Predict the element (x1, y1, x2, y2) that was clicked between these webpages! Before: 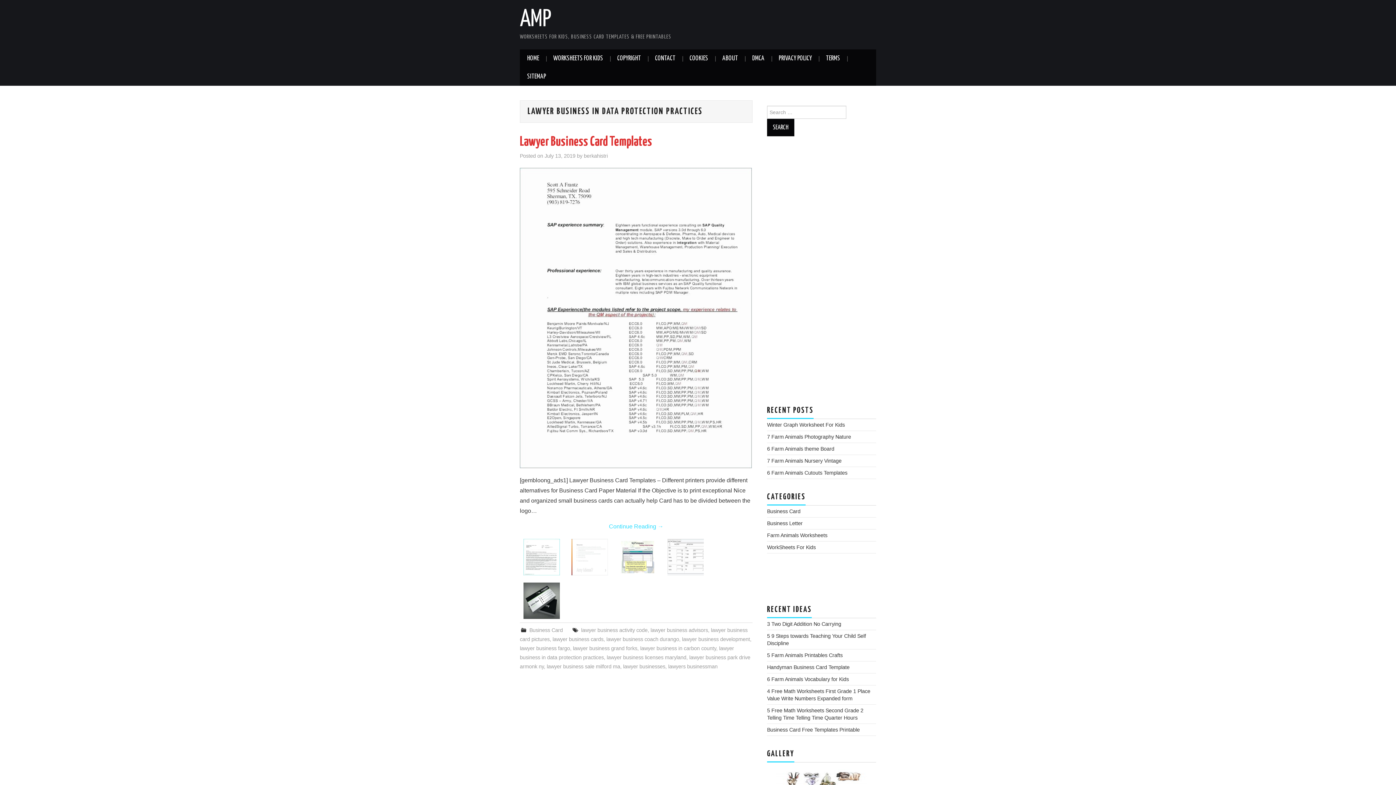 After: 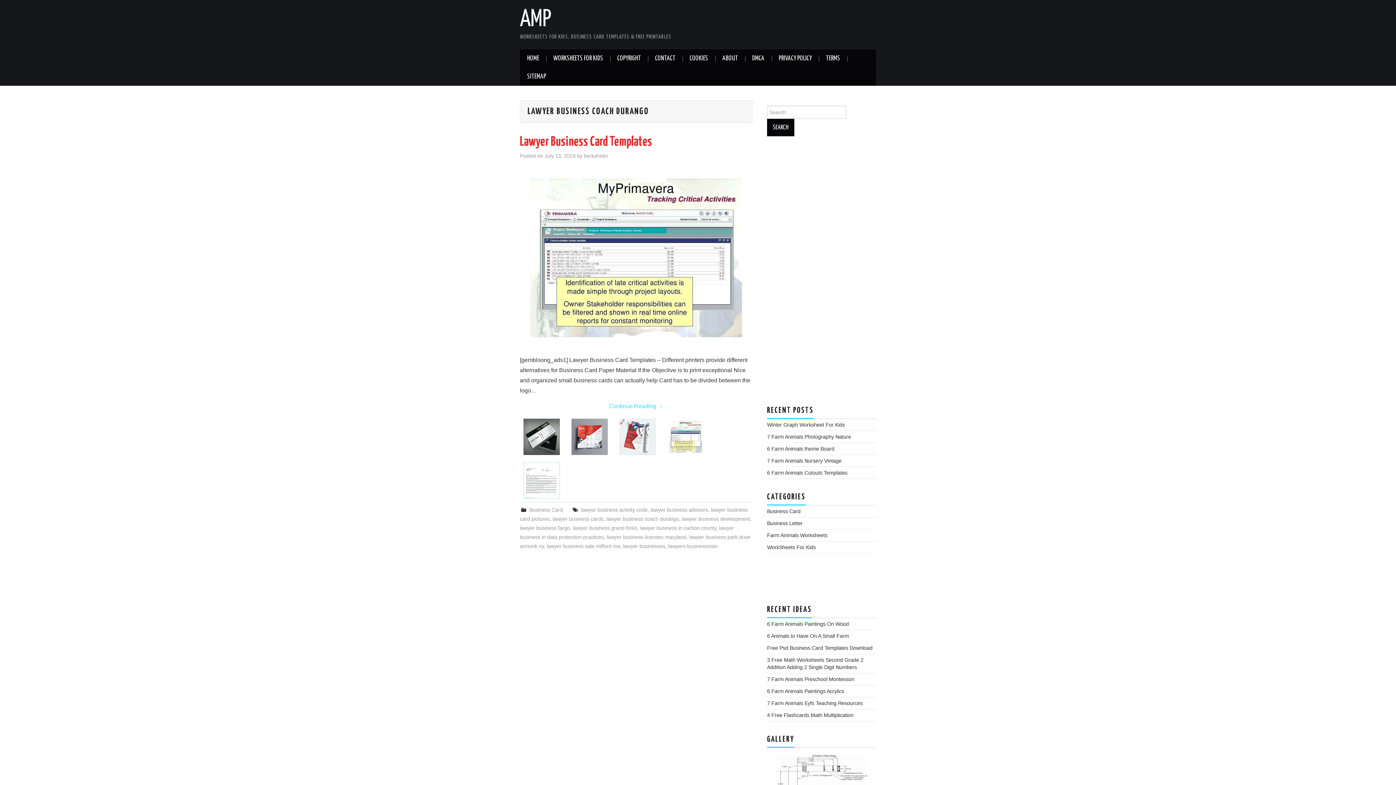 Action: label: lawyer business coach durango bbox: (606, 636, 679, 642)